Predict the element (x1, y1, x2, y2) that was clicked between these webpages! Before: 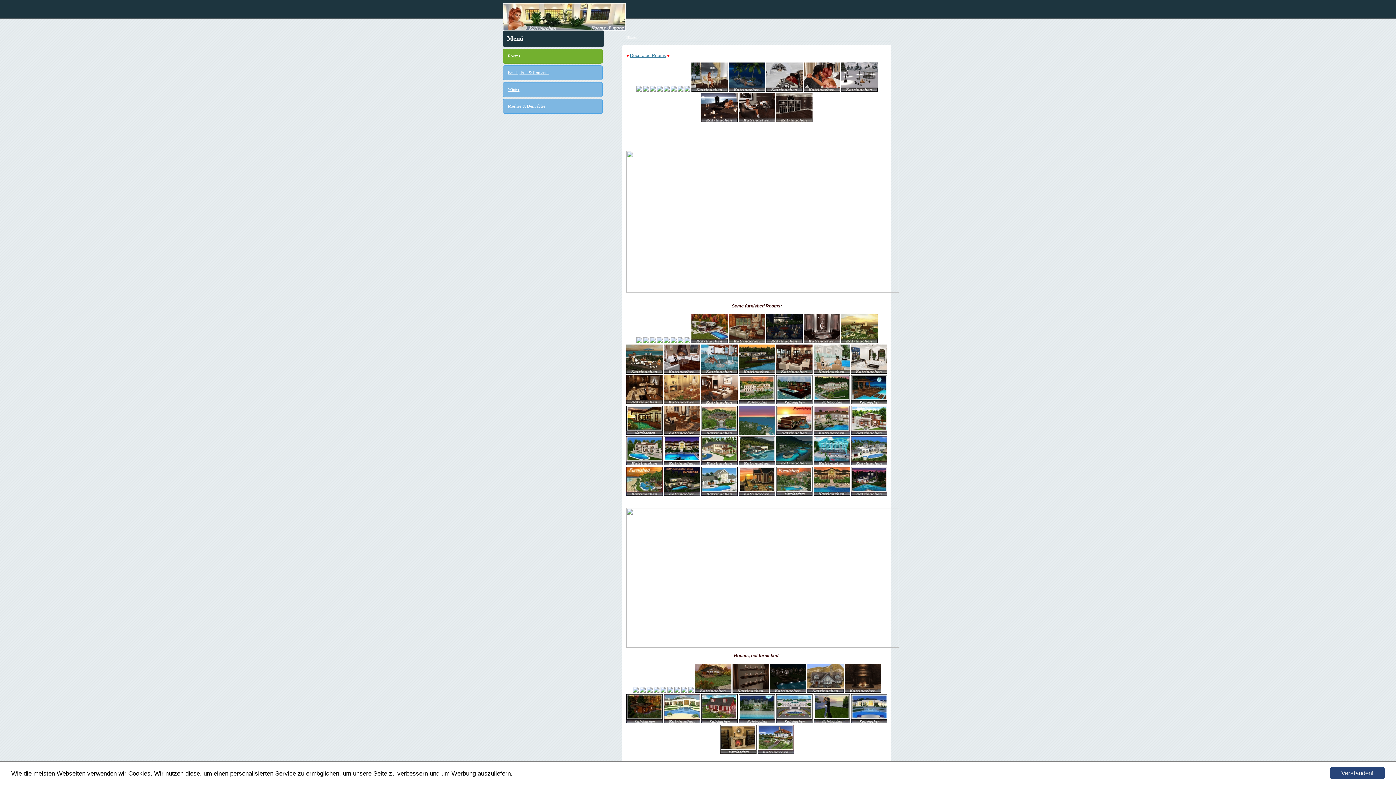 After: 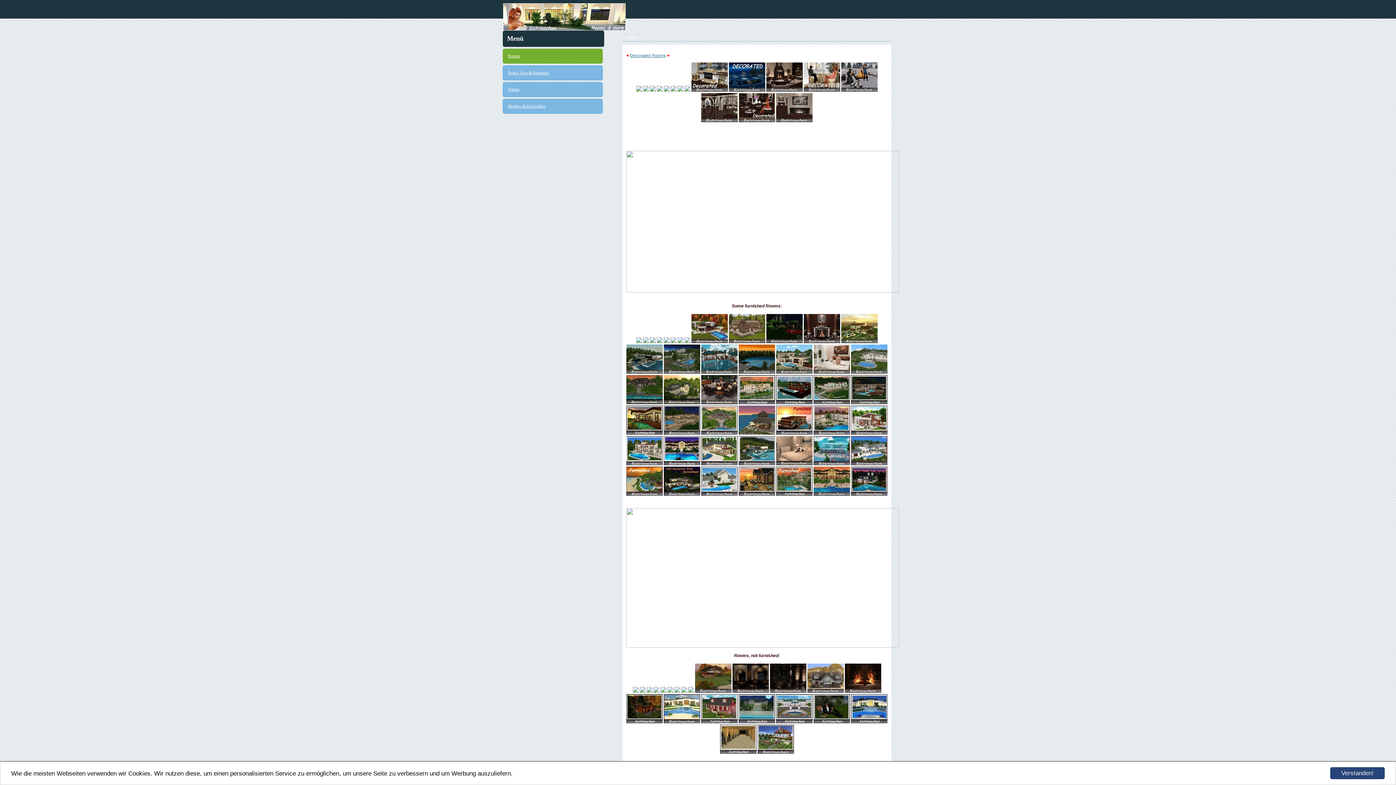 Action: bbox: (813, 461, 850, 466)